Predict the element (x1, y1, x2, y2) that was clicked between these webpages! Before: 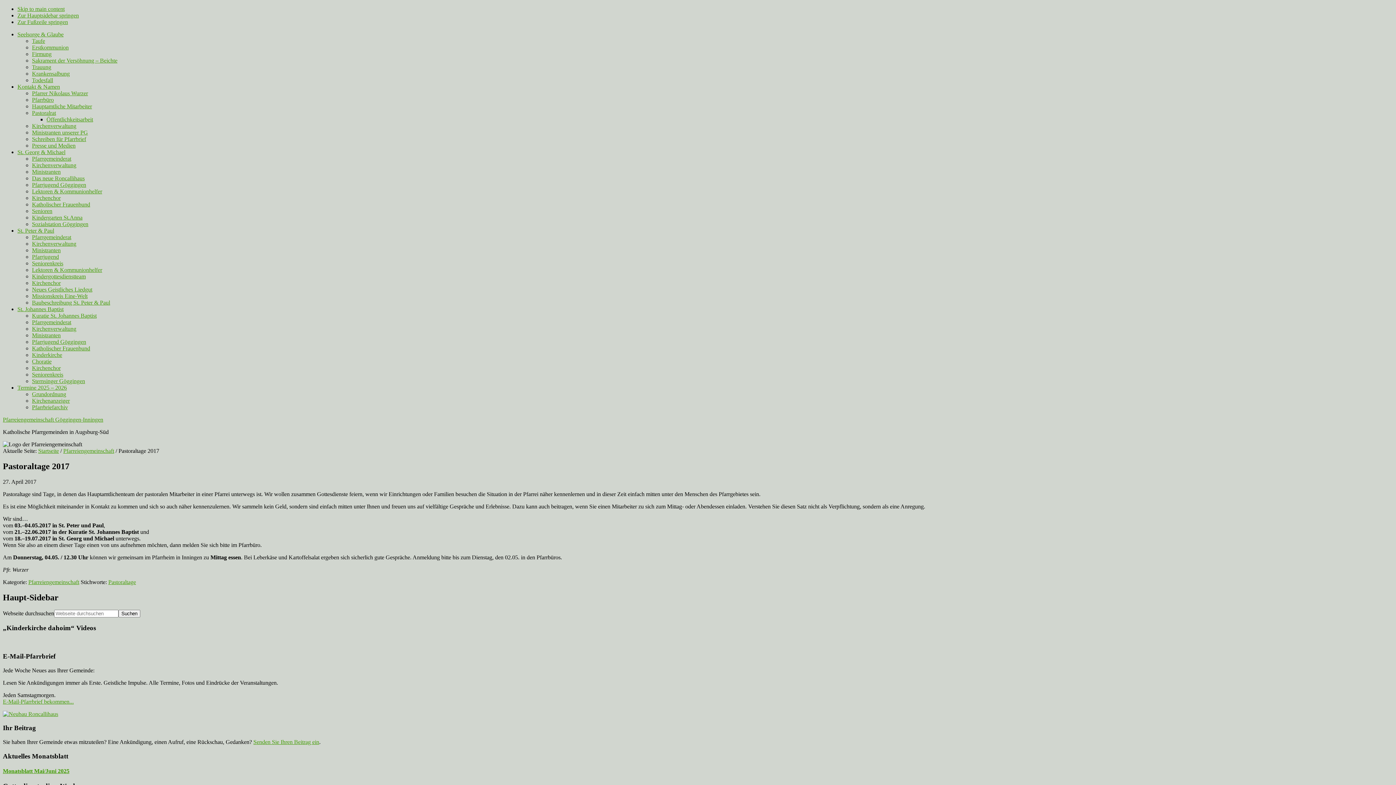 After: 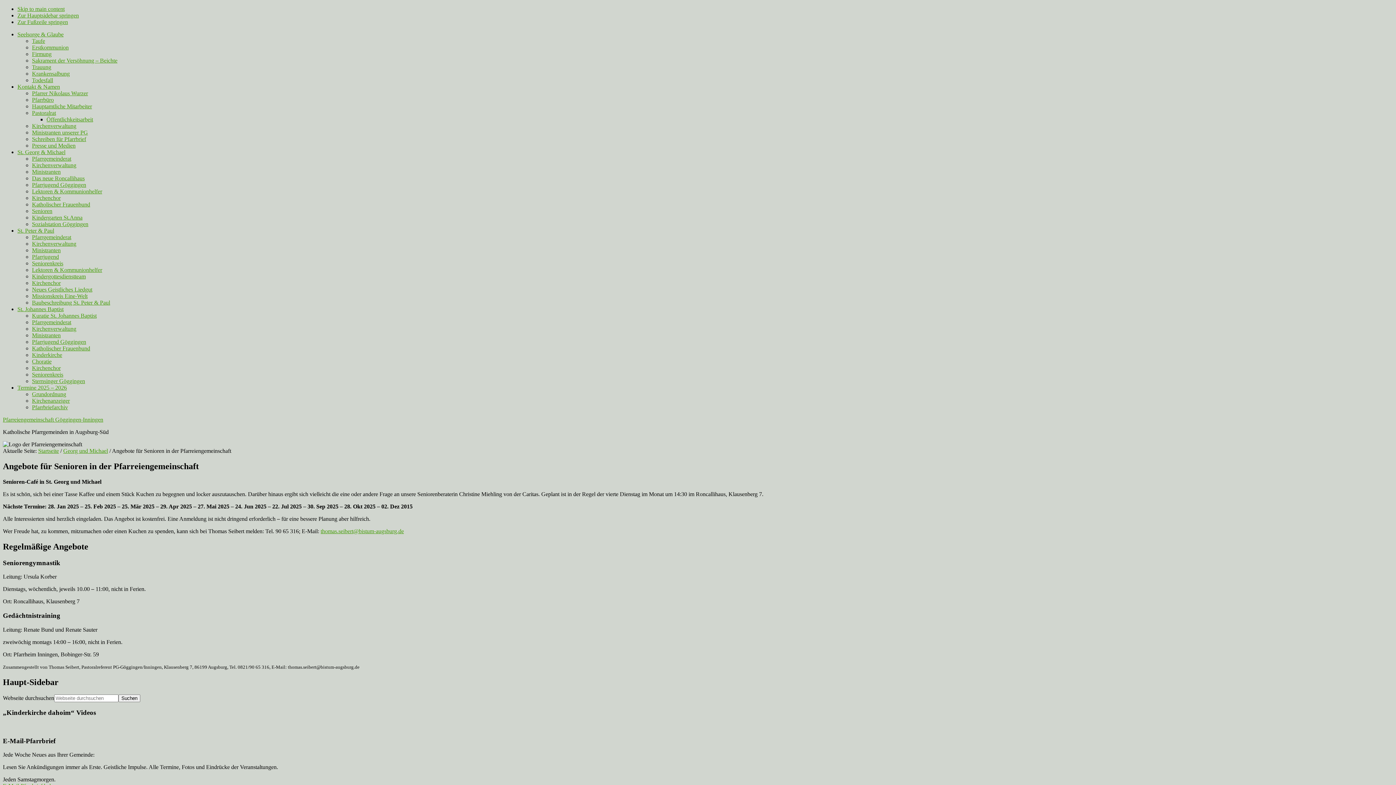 Action: bbox: (32, 371, 63, 377) label: Seniorenkreis